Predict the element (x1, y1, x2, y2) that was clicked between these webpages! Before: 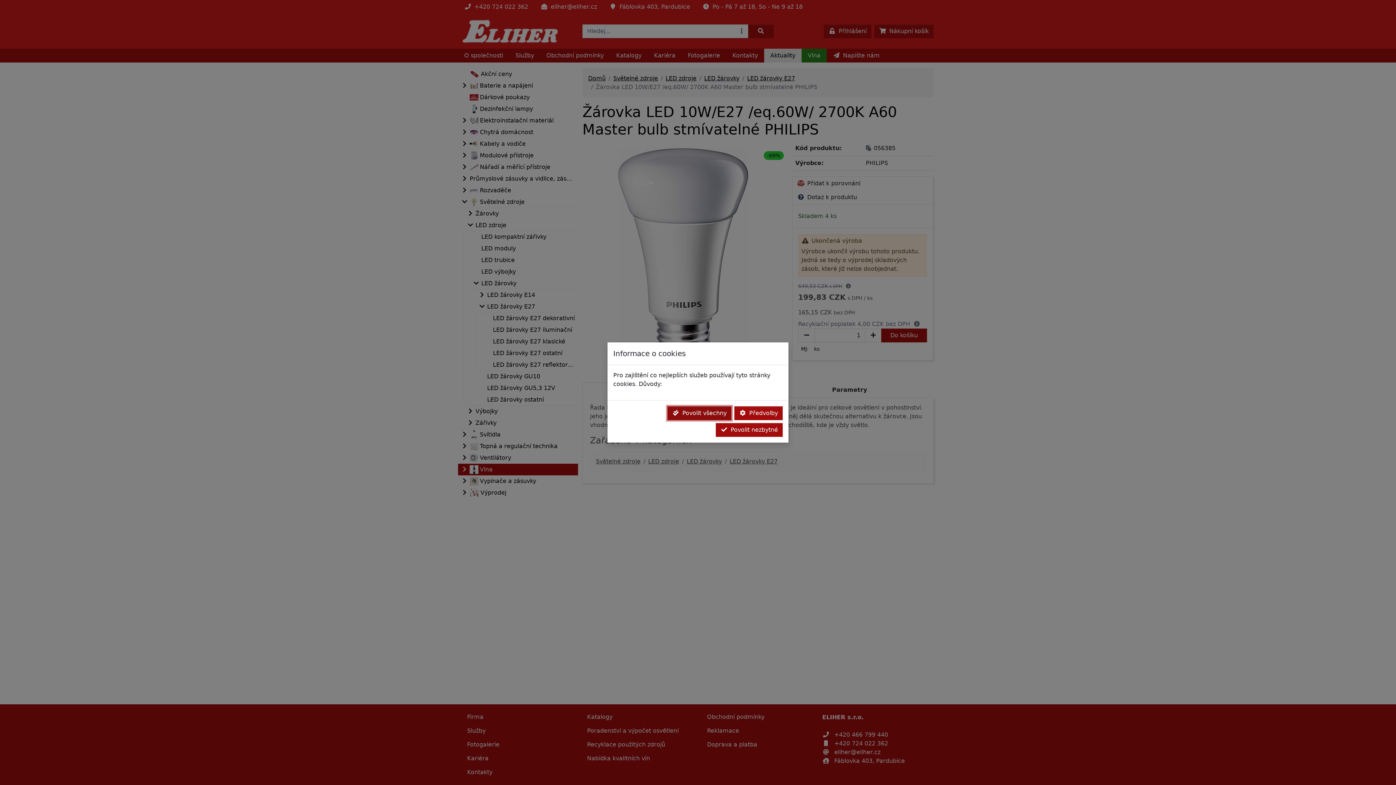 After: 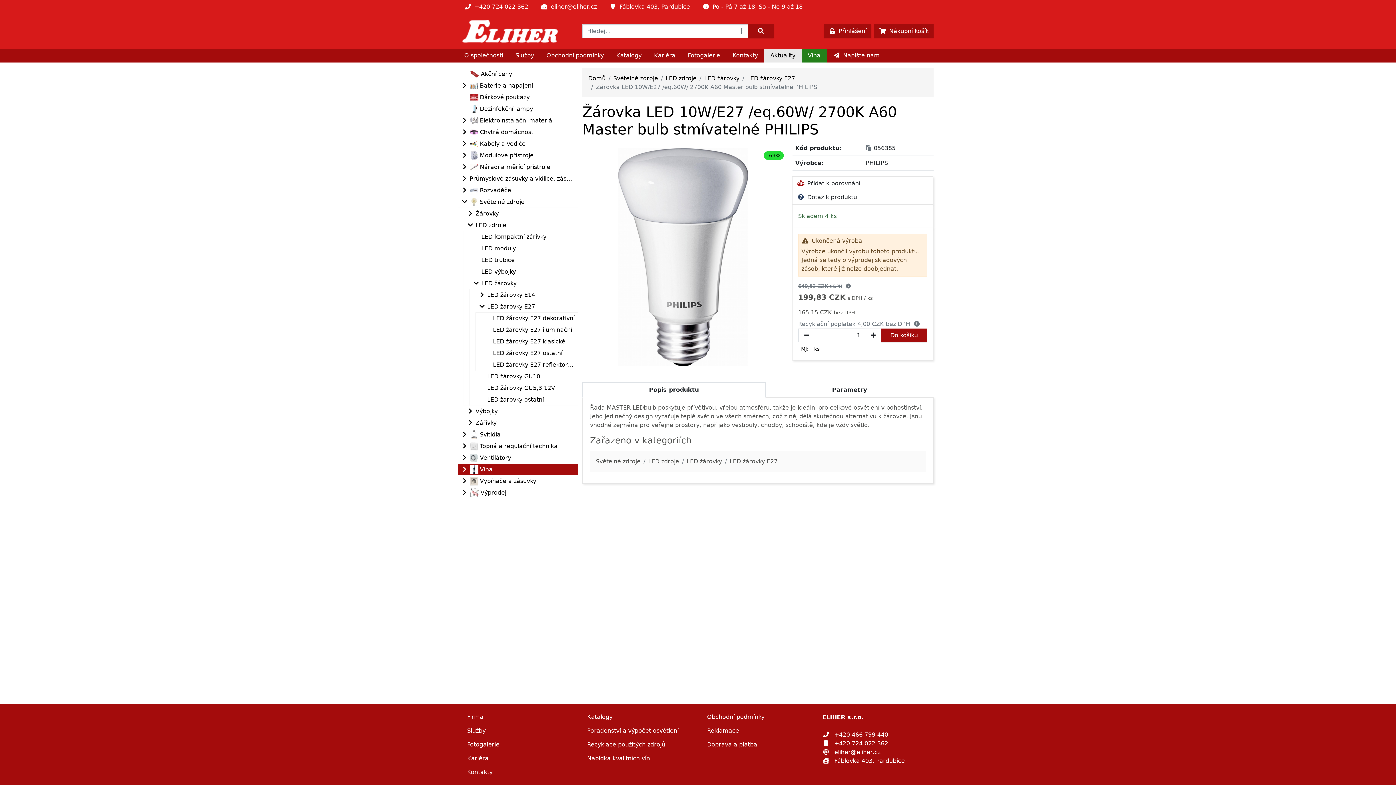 Action: bbox: (667, 406, 731, 420) label: Povolit všechny